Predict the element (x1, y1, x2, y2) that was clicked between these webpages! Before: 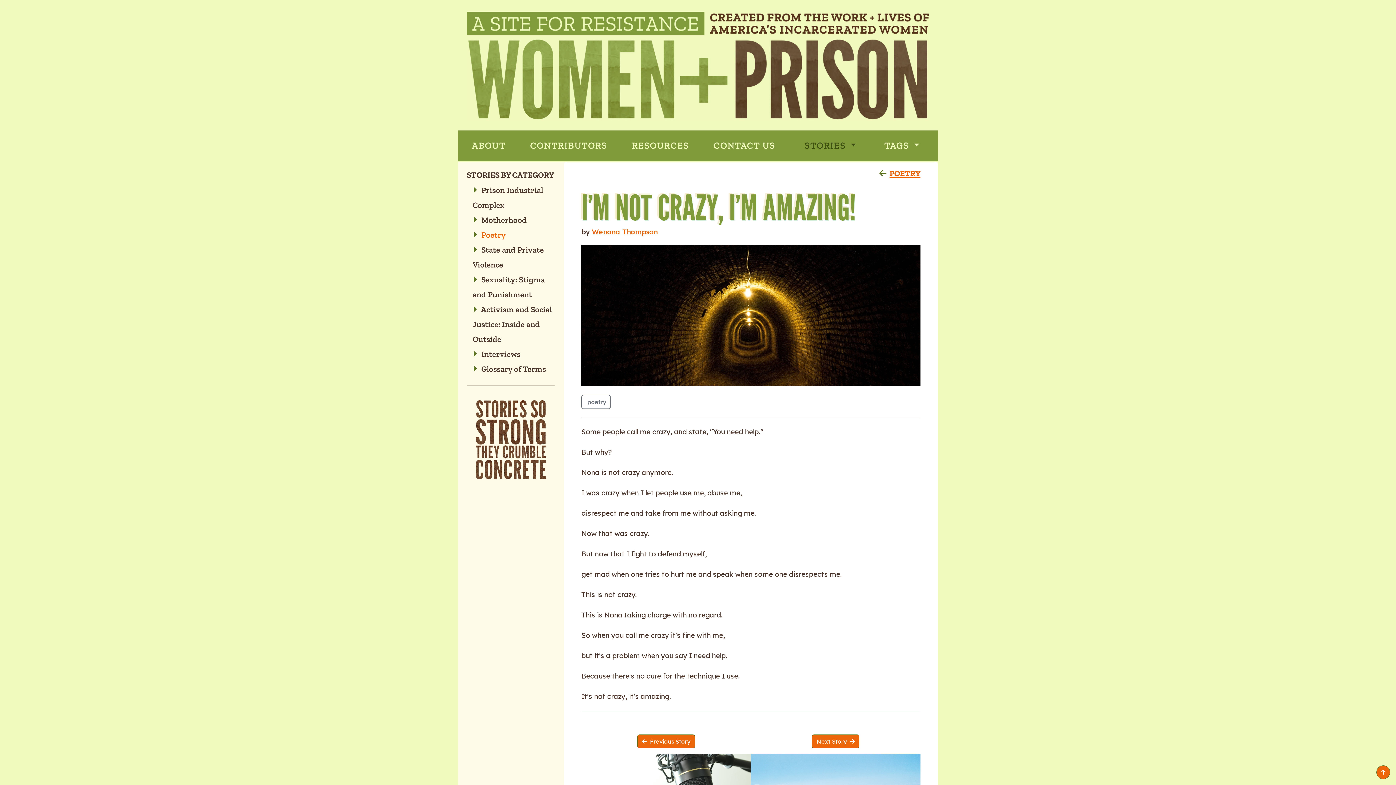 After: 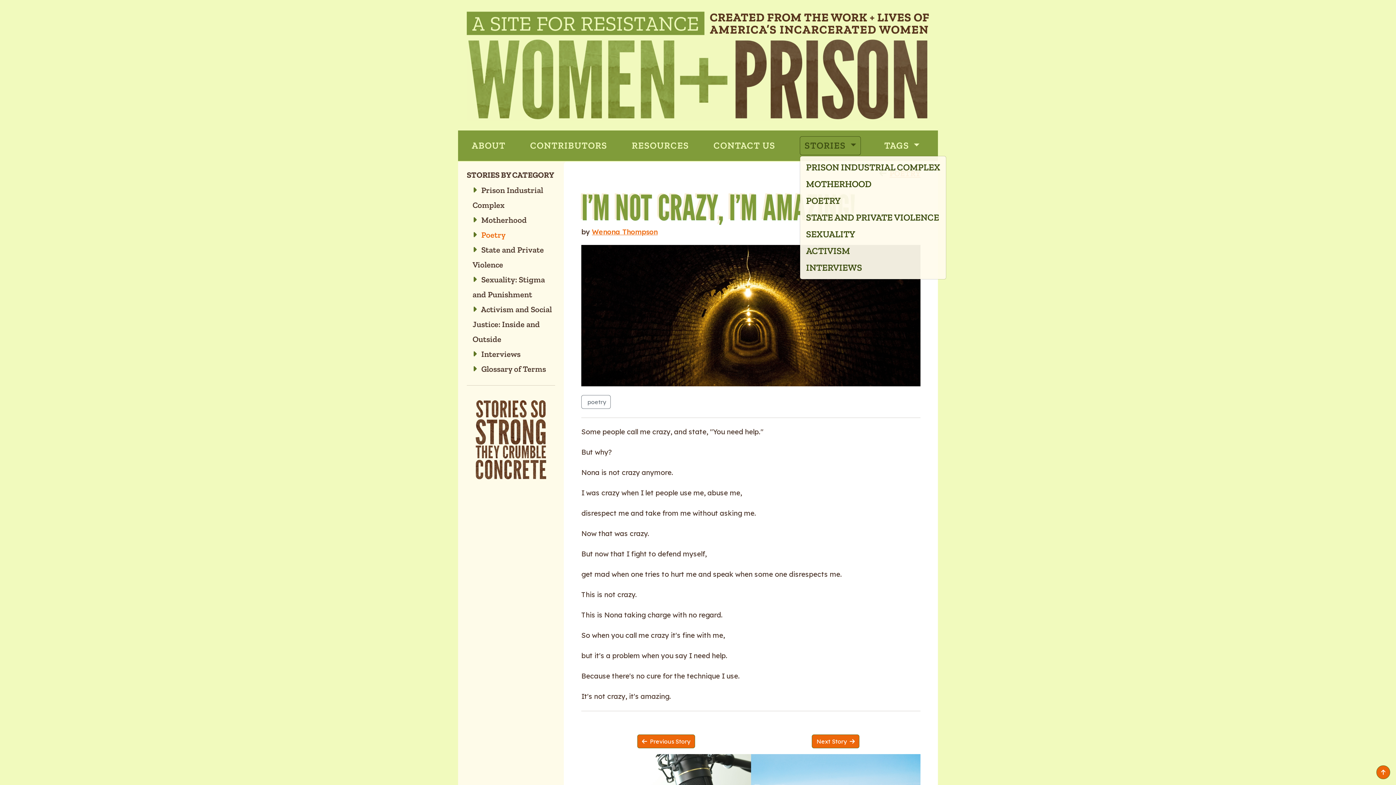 Action: label: STORIES  bbox: (800, 136, 861, 155)